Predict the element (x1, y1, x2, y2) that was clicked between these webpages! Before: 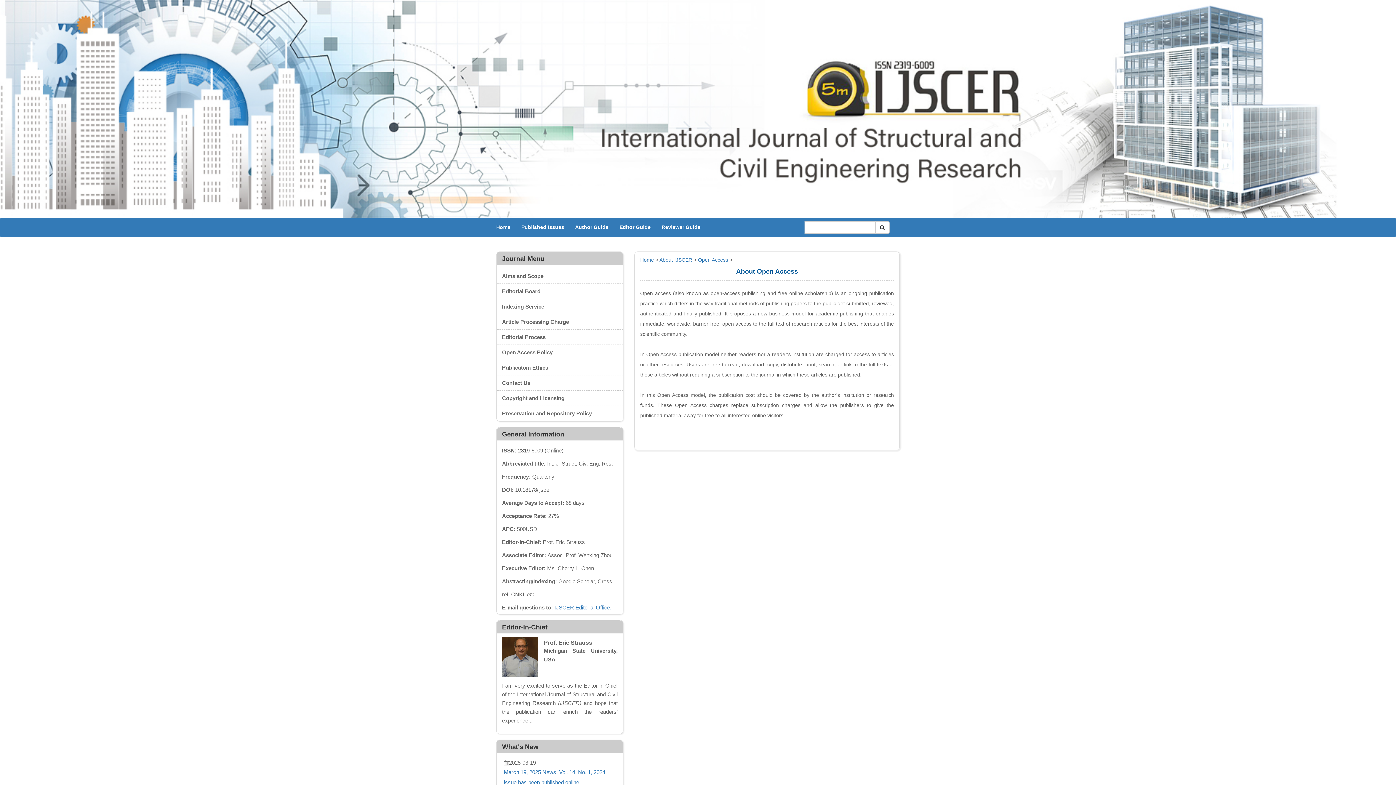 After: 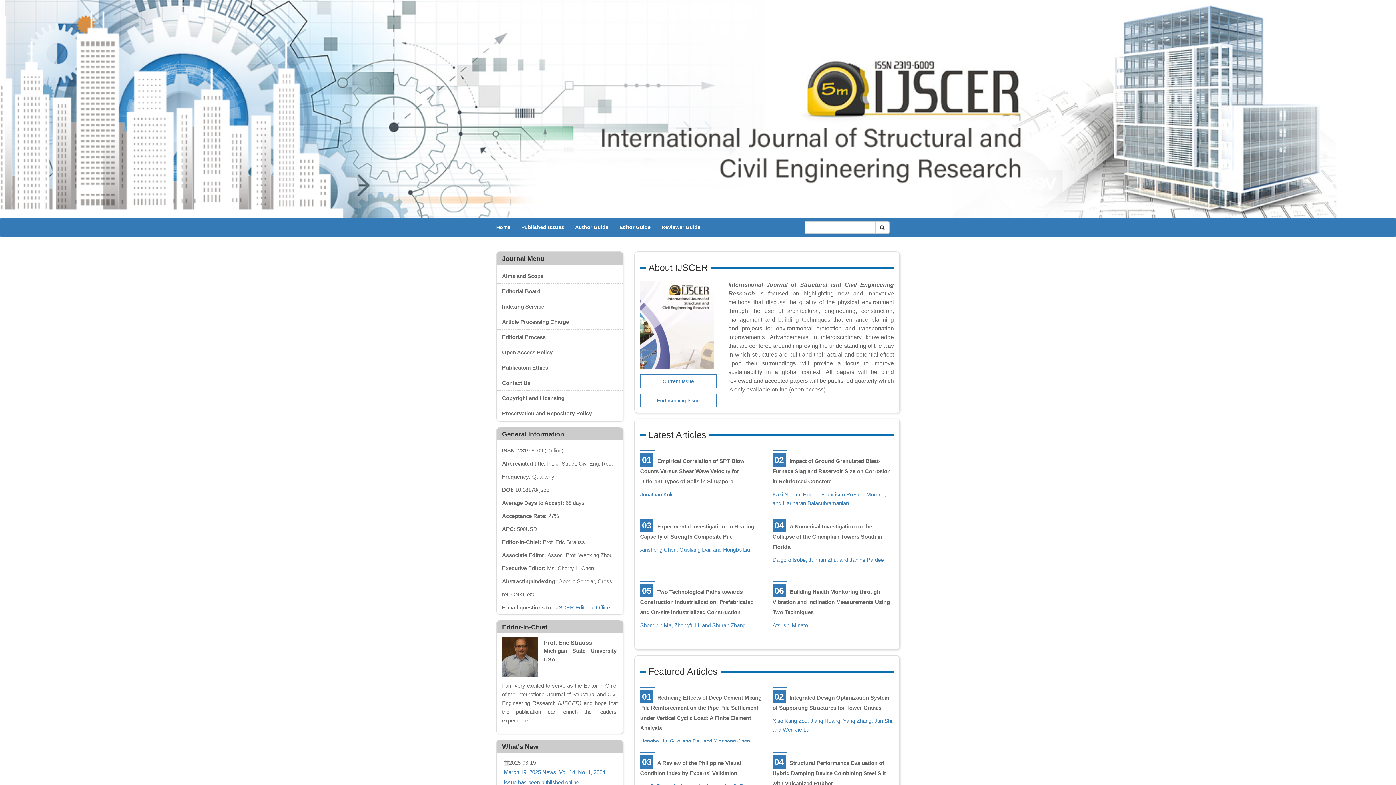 Action: bbox: (640, 257, 654, 262) label: Home